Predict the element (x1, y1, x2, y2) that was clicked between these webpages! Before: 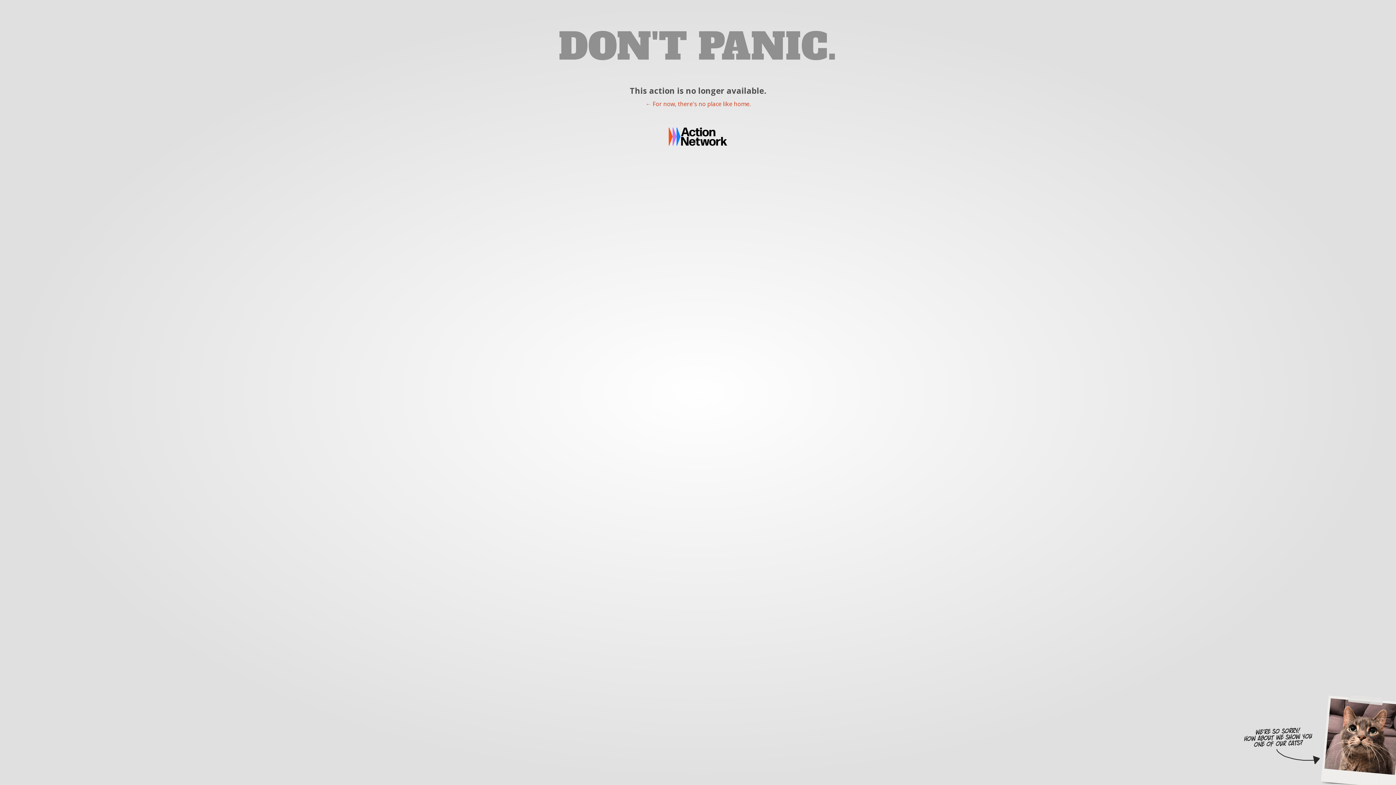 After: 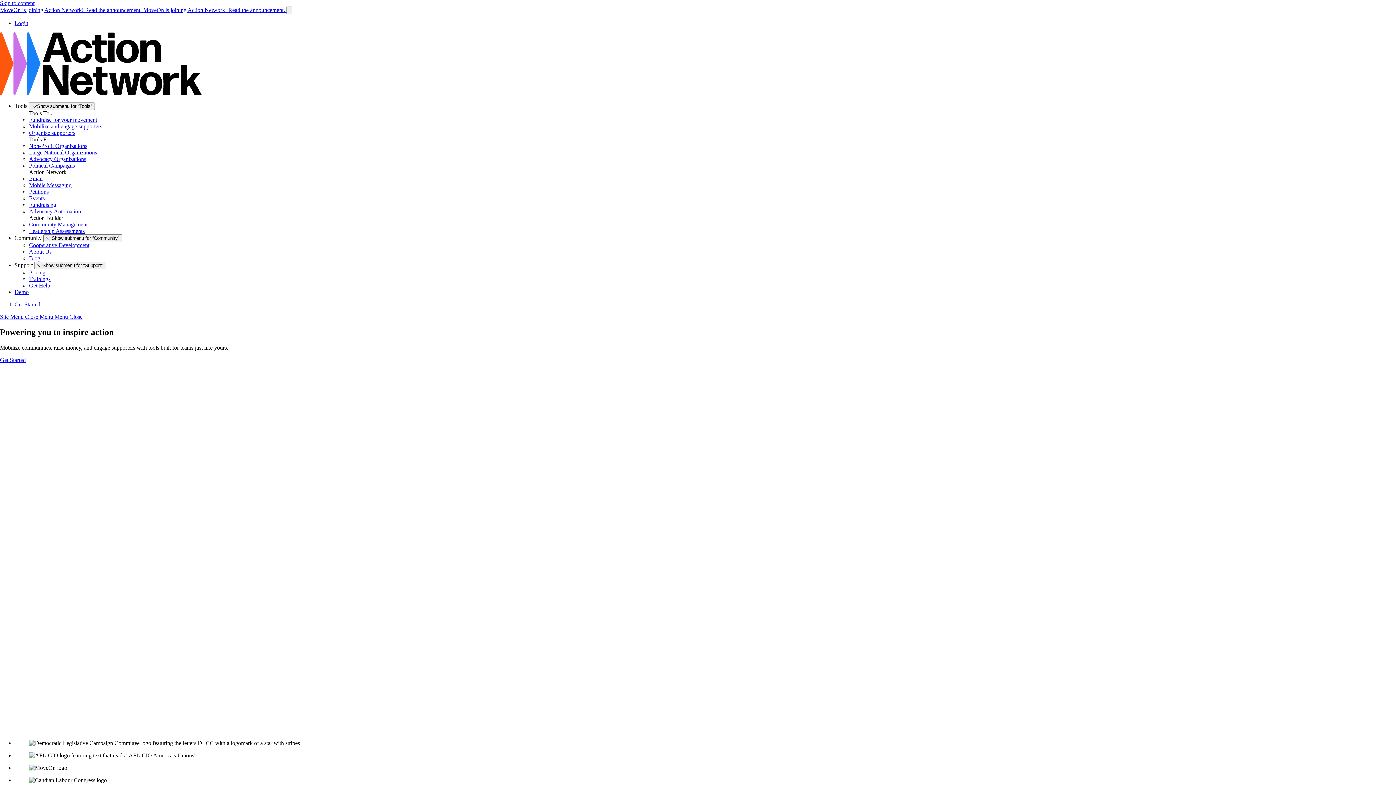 Action: bbox: (0, 127, 1396, 145)